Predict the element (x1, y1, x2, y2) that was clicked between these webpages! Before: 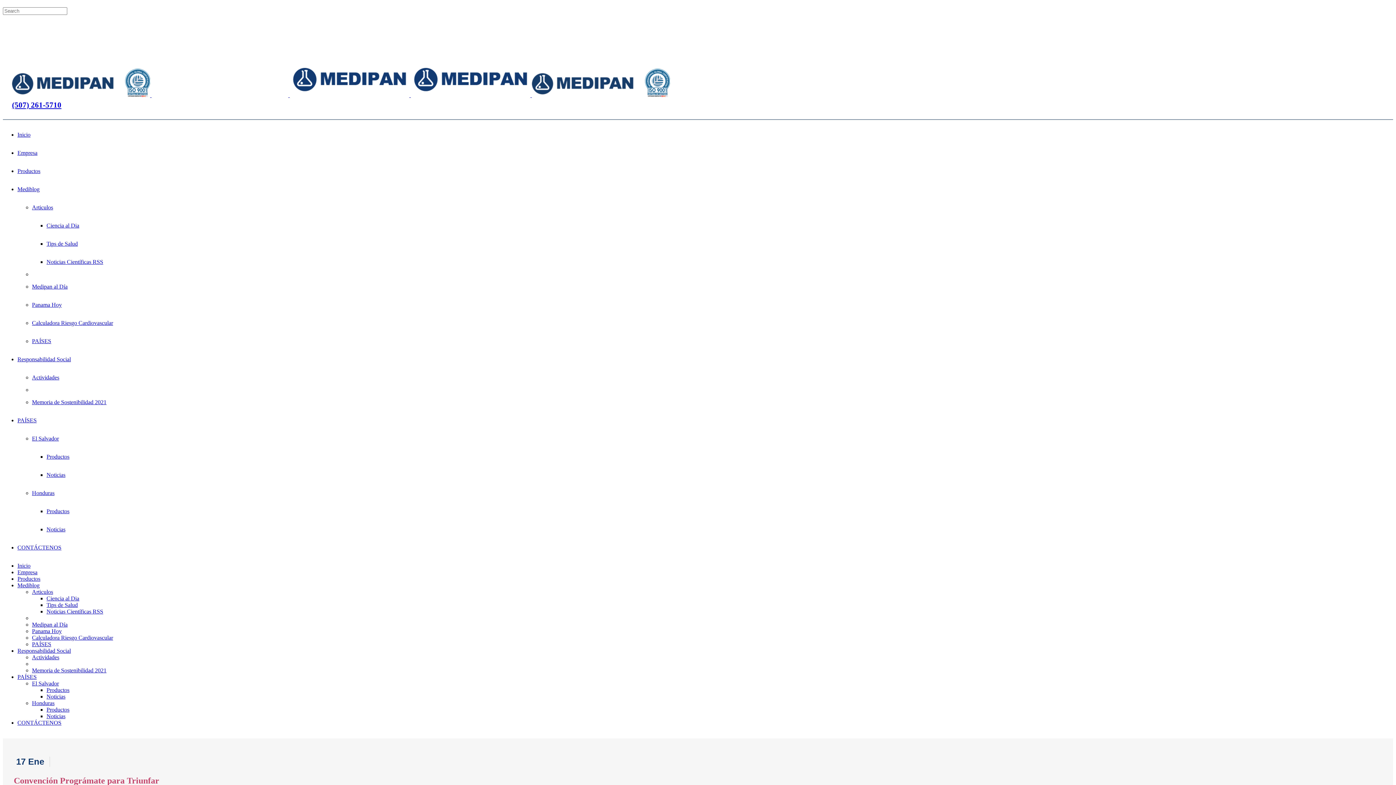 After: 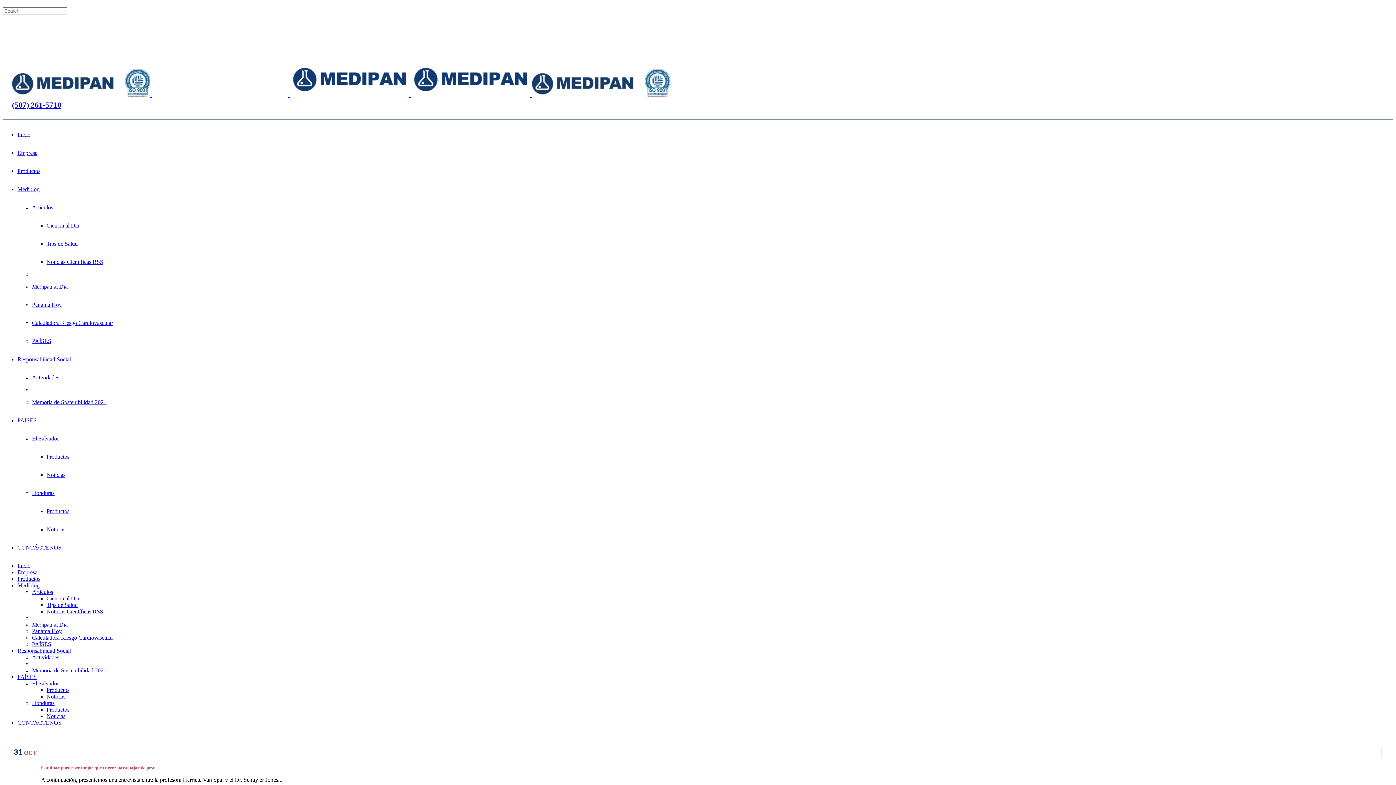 Action: bbox: (46, 240, 77, 246) label: Tips de Salud